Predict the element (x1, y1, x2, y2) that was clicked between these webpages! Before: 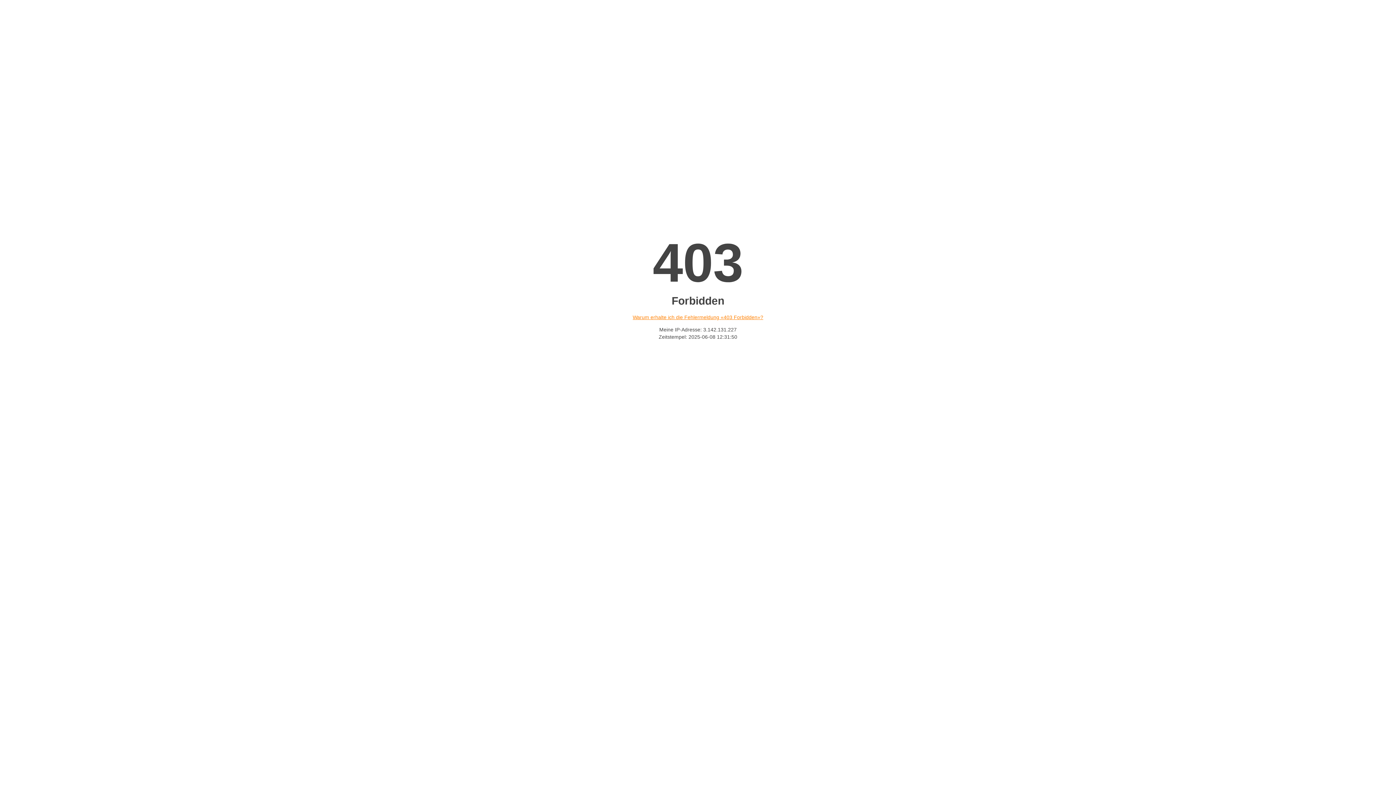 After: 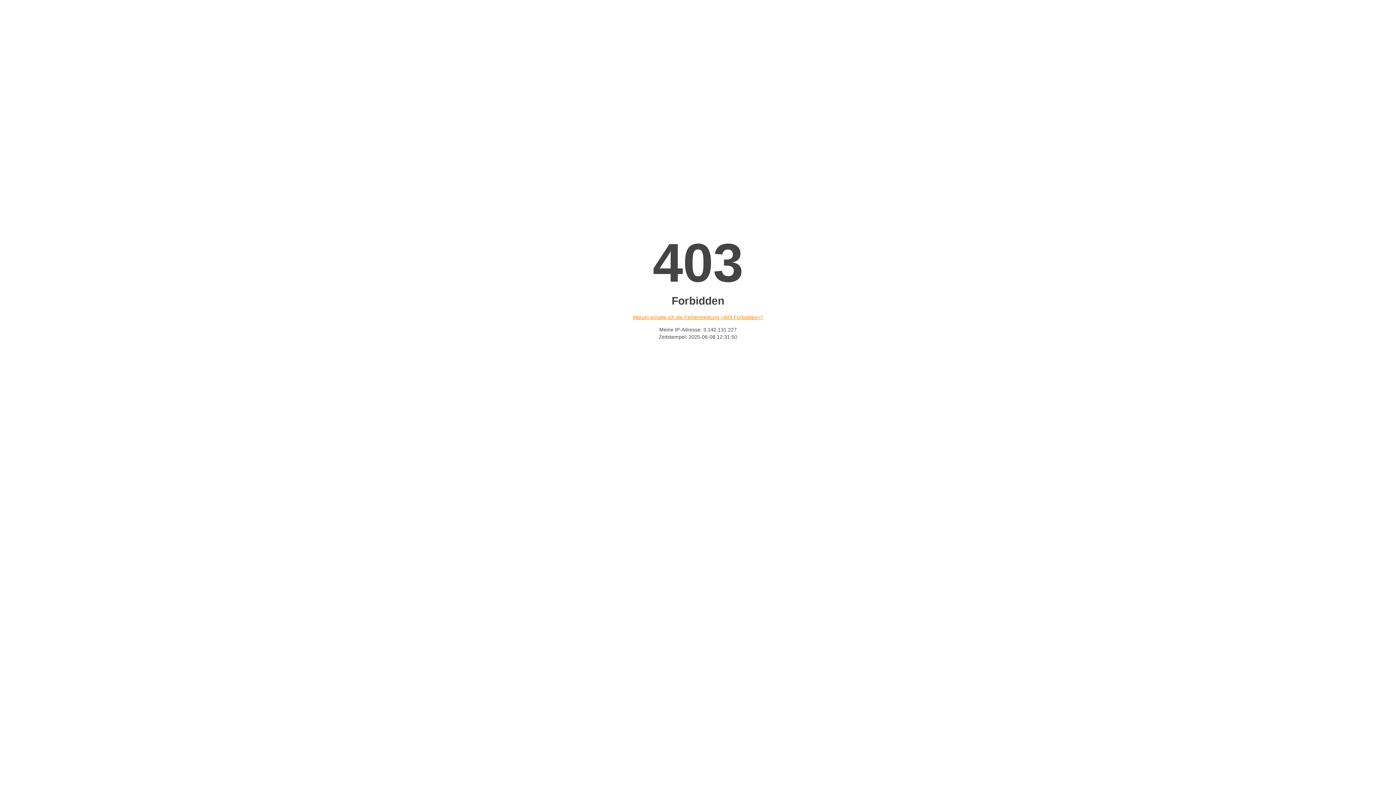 Action: bbox: (632, 314, 763, 320) label: Warum erhalte ich die Fehlermeldung «403 Forbidden»?